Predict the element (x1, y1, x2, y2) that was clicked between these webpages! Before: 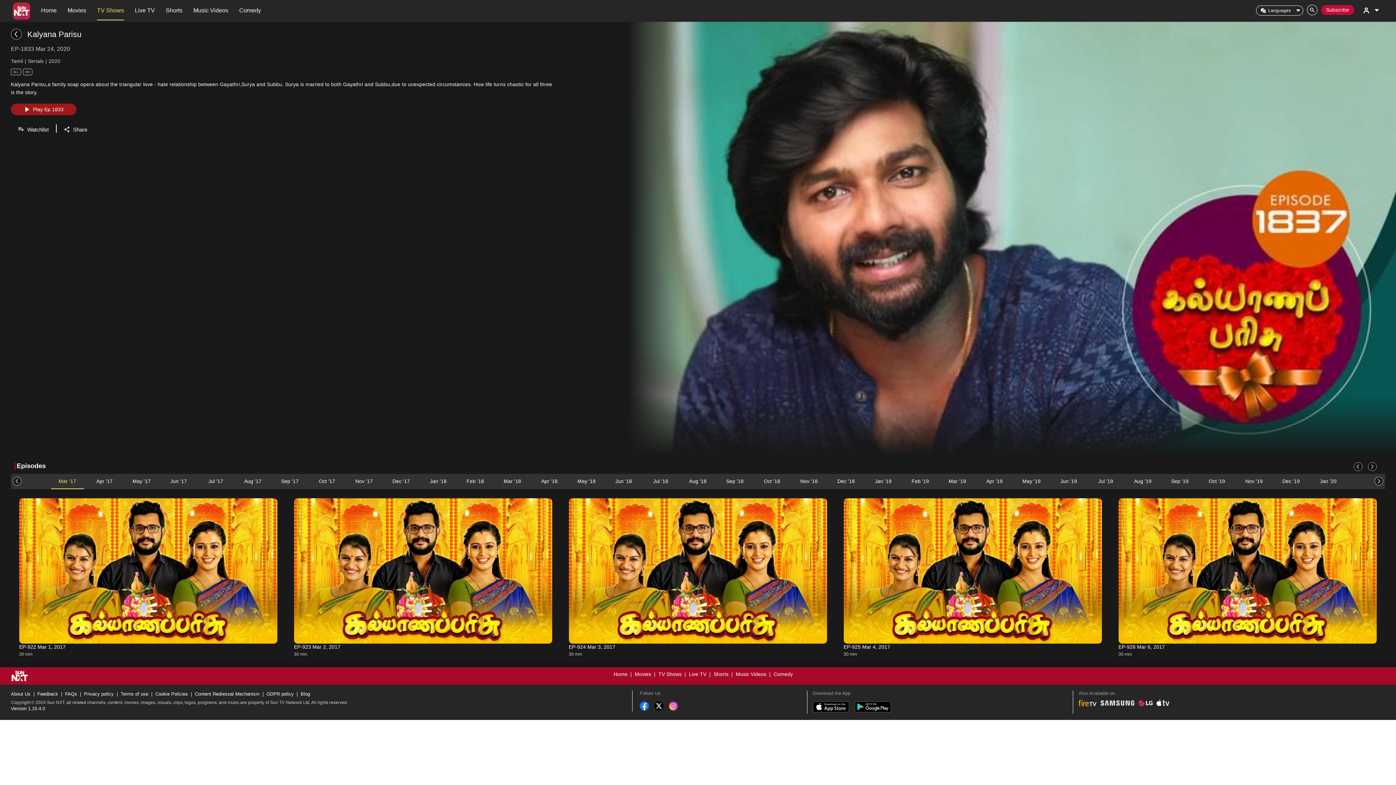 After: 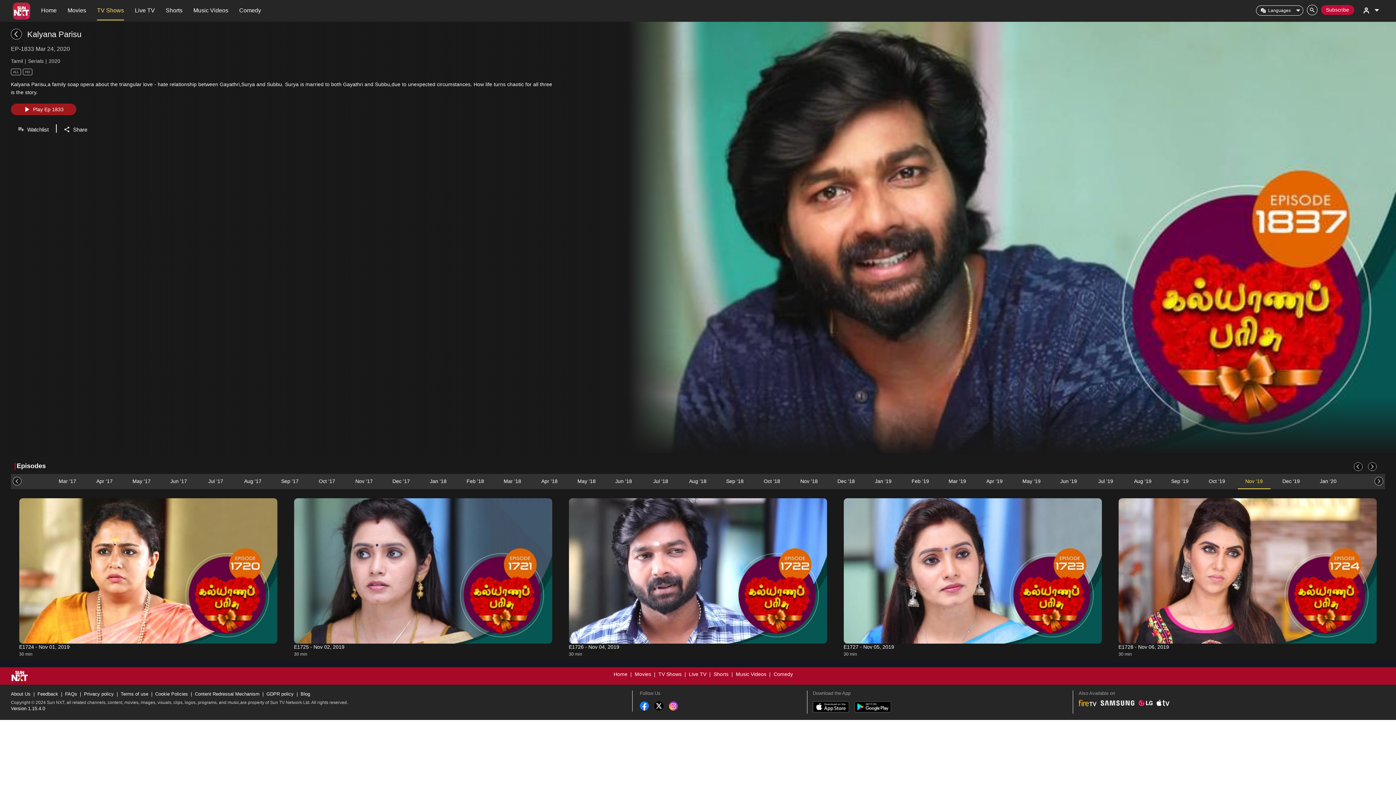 Action: bbox: (1238, 474, 1270, 488) label: Nov '19